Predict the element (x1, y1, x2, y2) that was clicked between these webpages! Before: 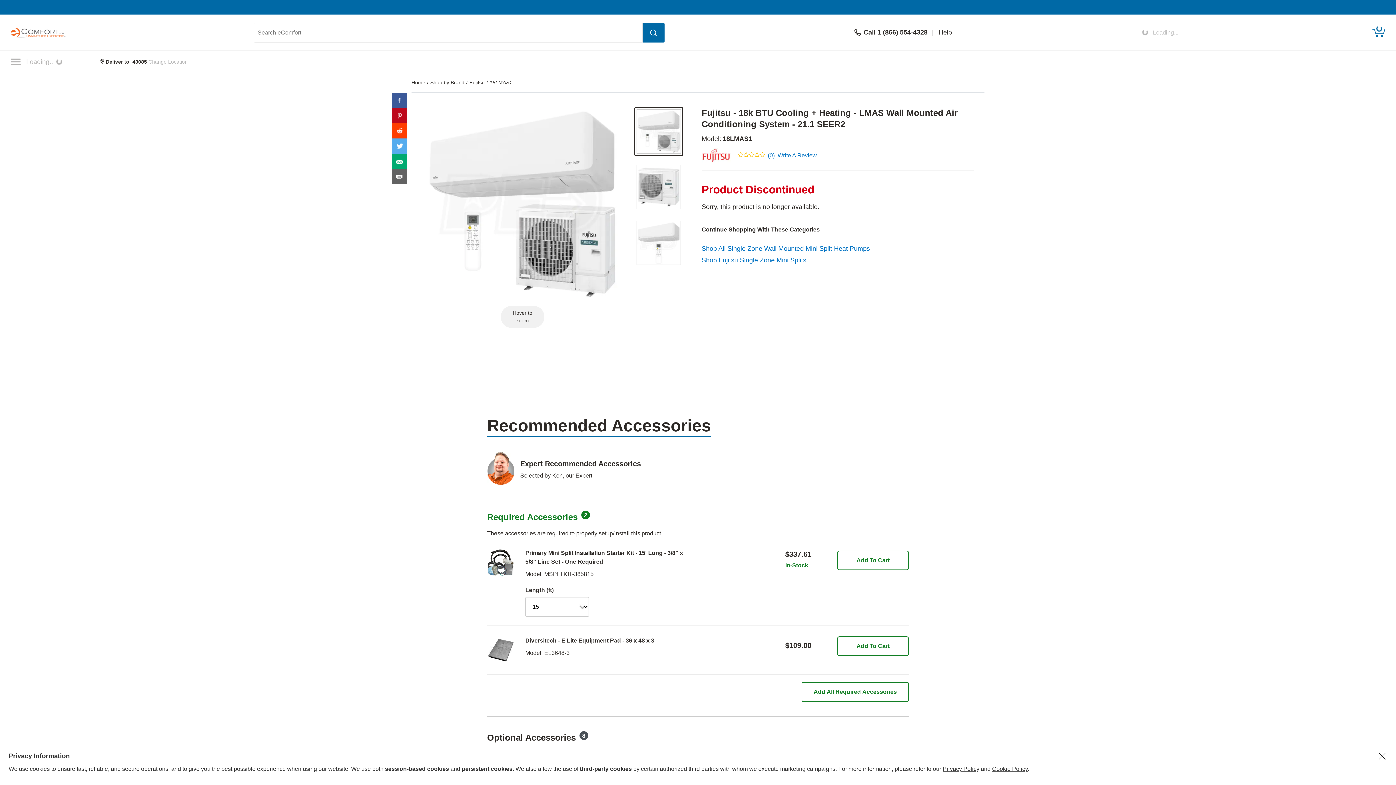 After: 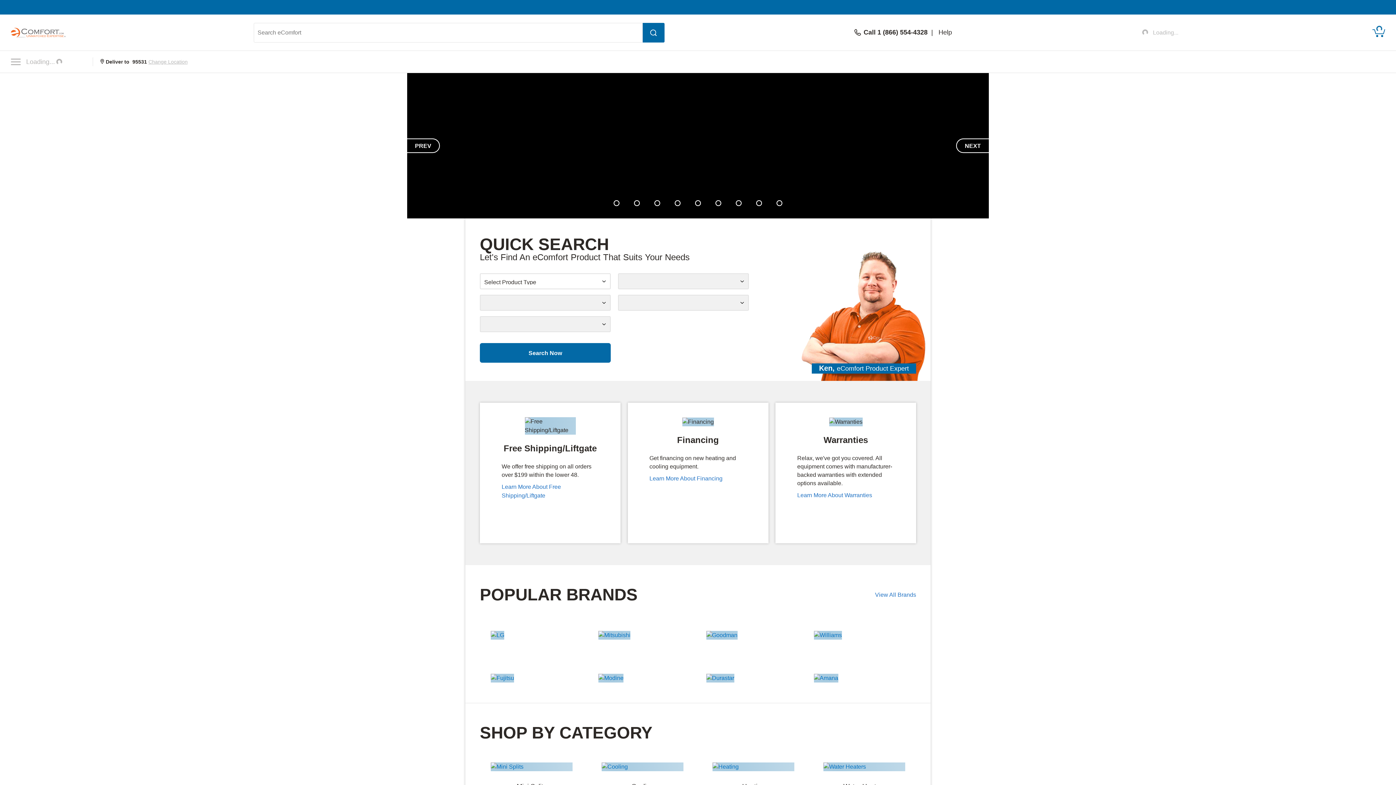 Action: bbox: (852, 28, 929, 36) label: Call 1 (866) 554-4328